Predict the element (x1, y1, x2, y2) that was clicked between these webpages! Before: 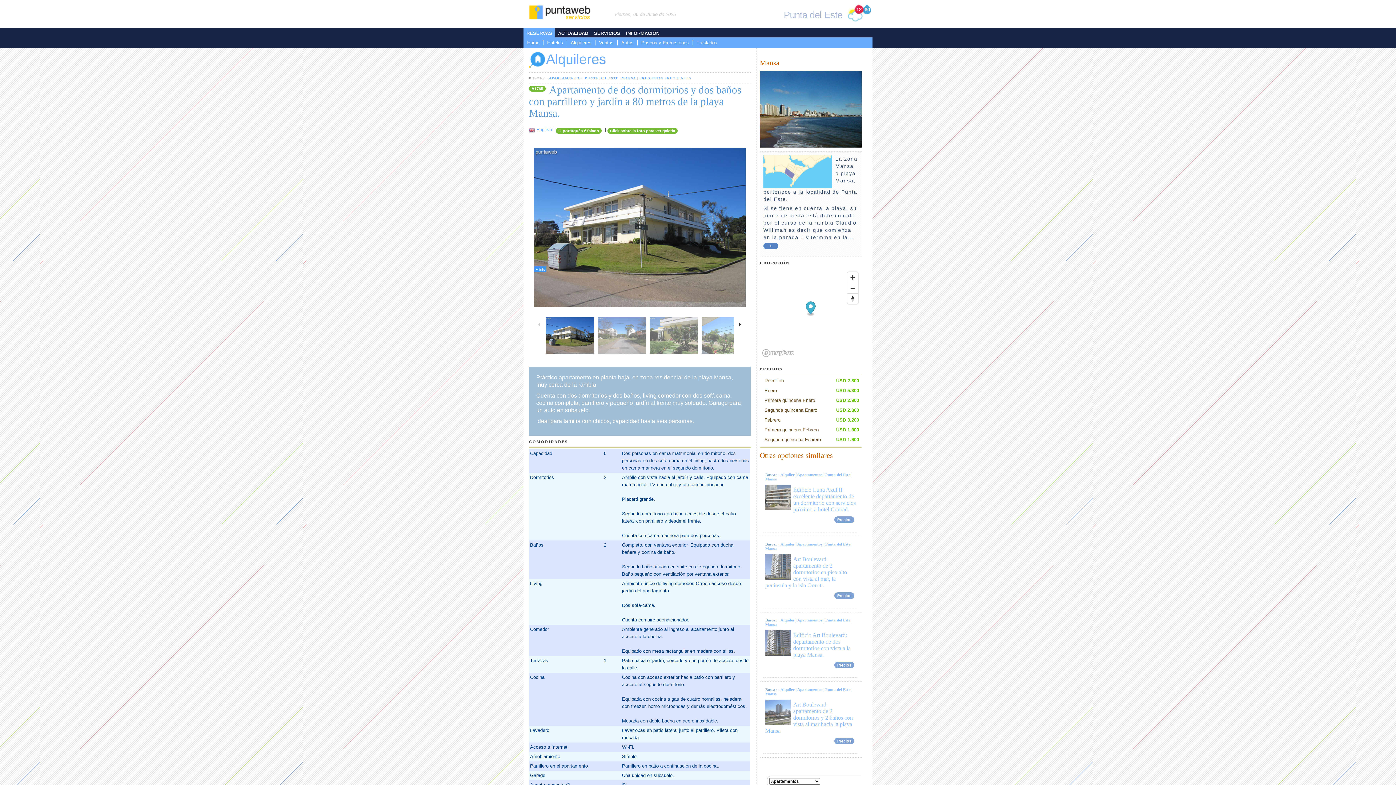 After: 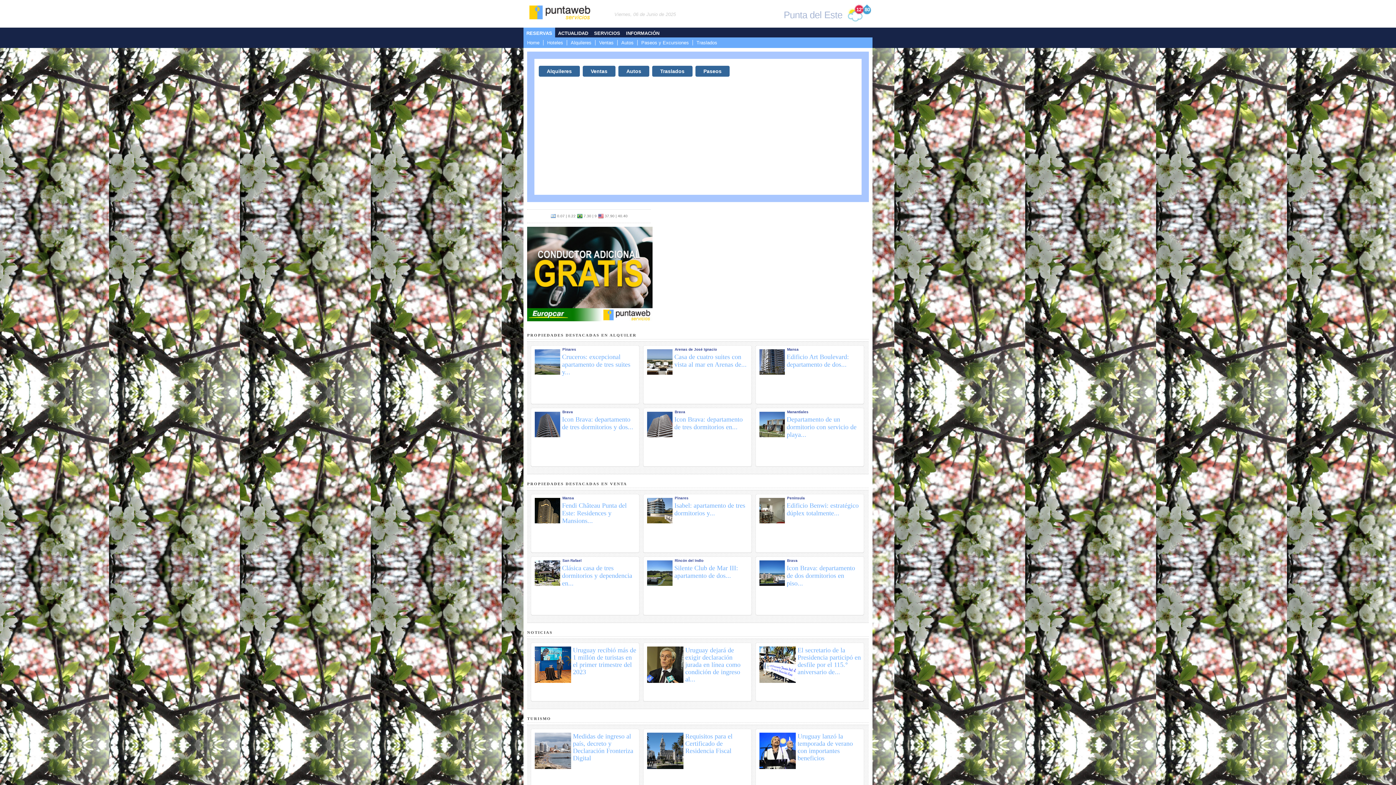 Action: label: Home bbox: (527, 40, 539, 45)